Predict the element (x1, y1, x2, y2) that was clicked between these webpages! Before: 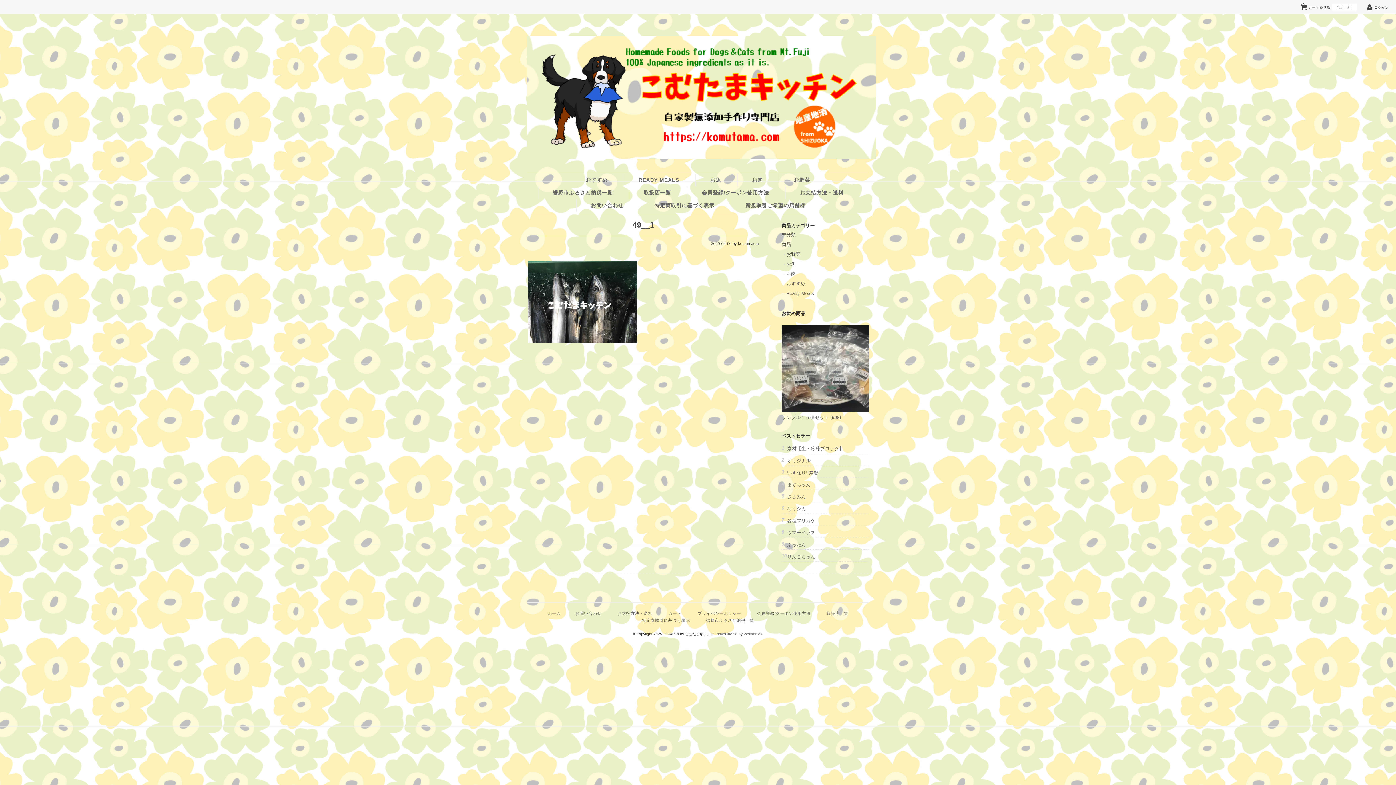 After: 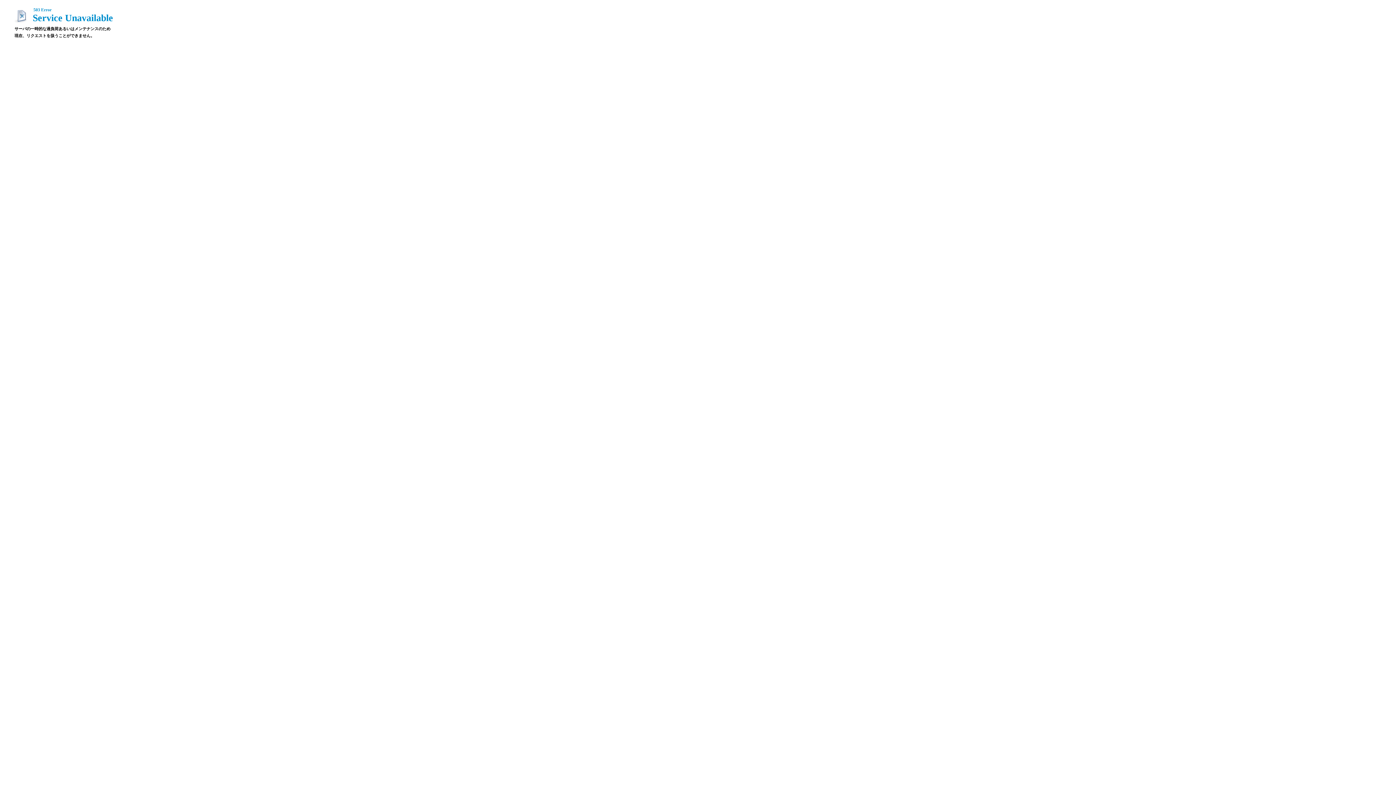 Action: bbox: (716, 632, 737, 636) label: Novel theme